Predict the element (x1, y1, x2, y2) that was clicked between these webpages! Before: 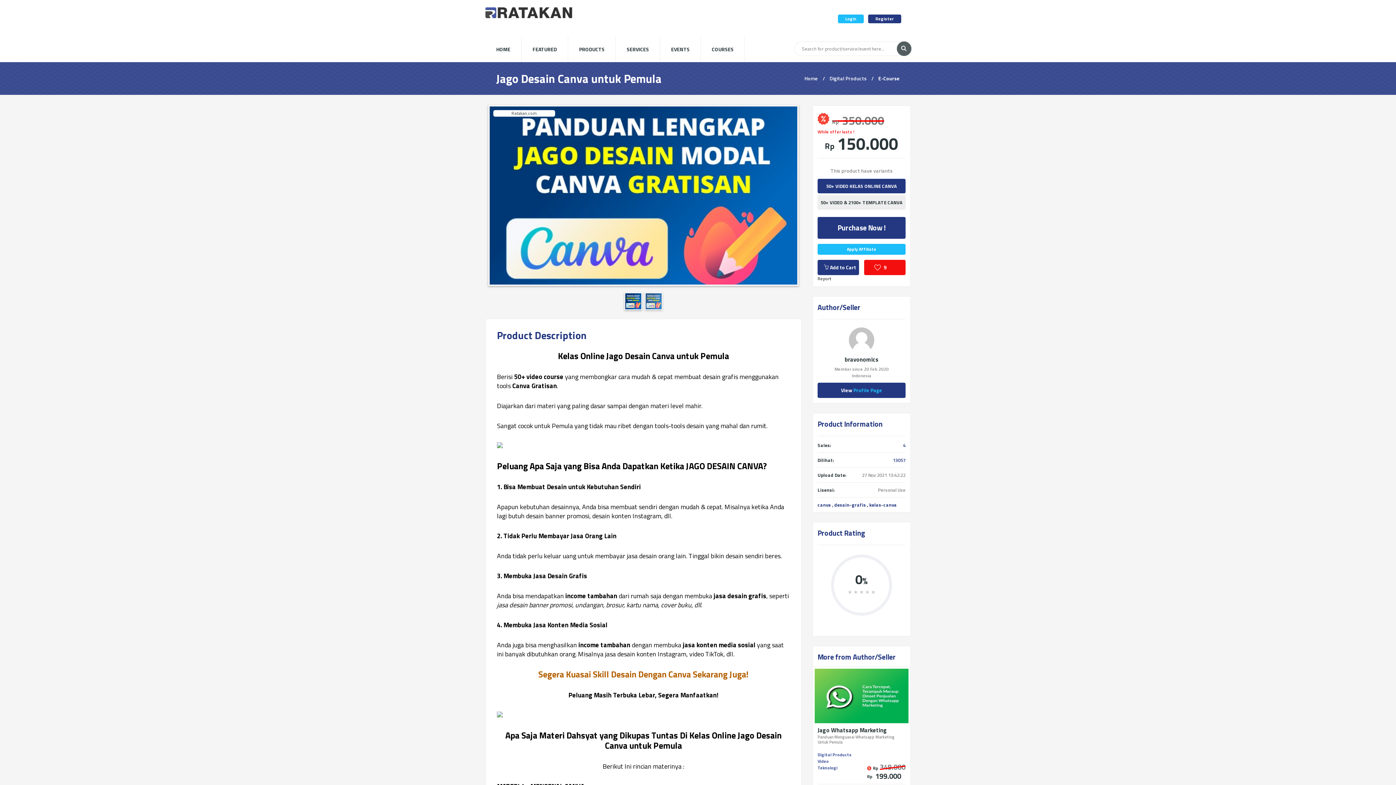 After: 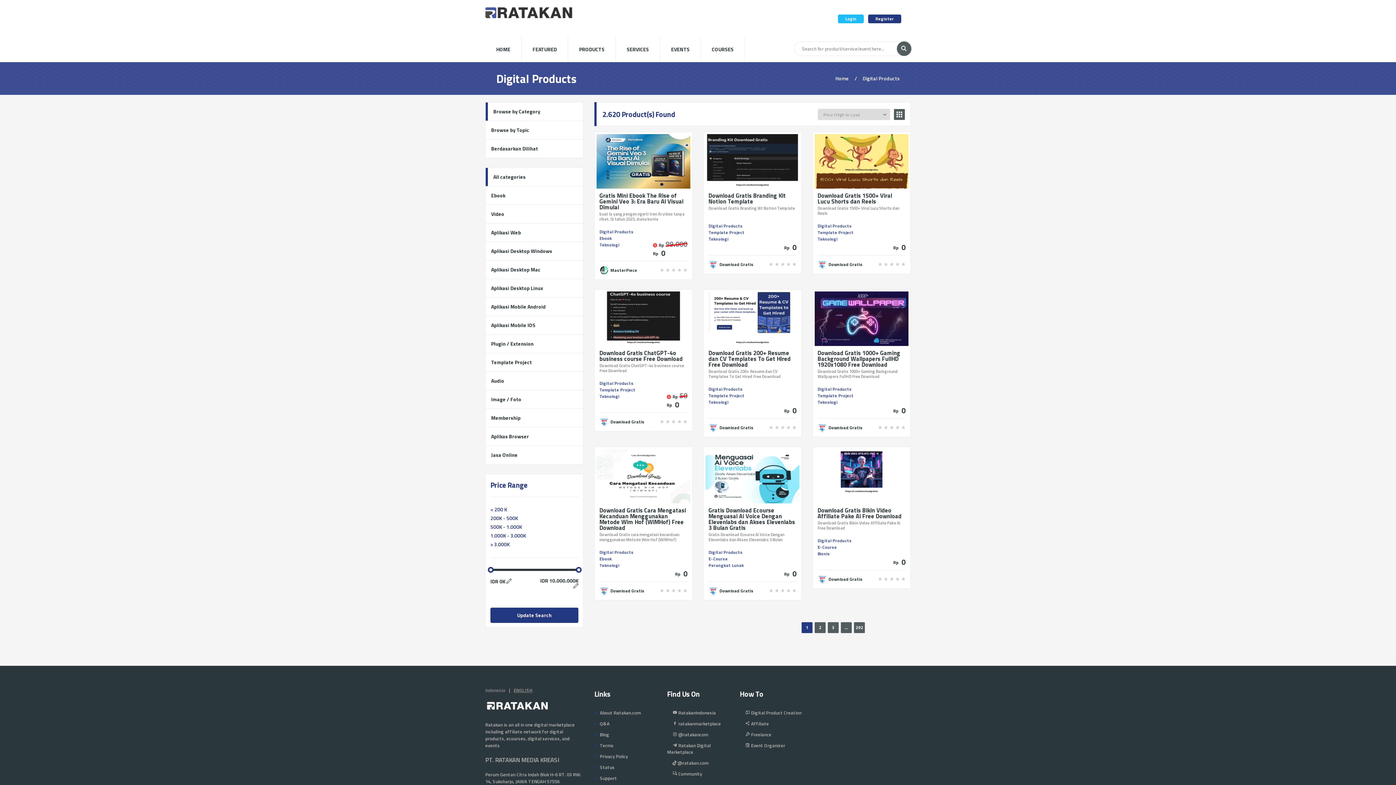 Action: label: PRODUCTS bbox: (568, 36, 615, 62)